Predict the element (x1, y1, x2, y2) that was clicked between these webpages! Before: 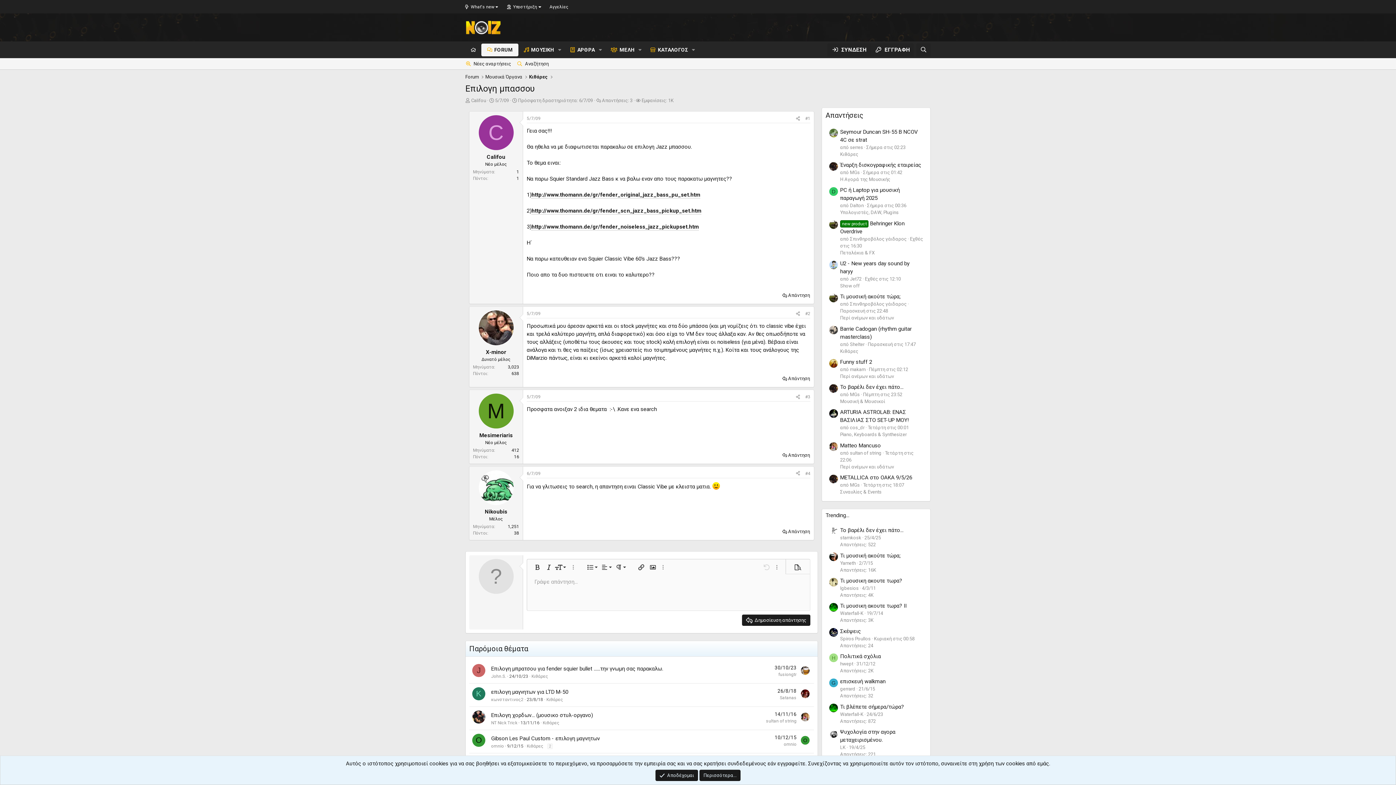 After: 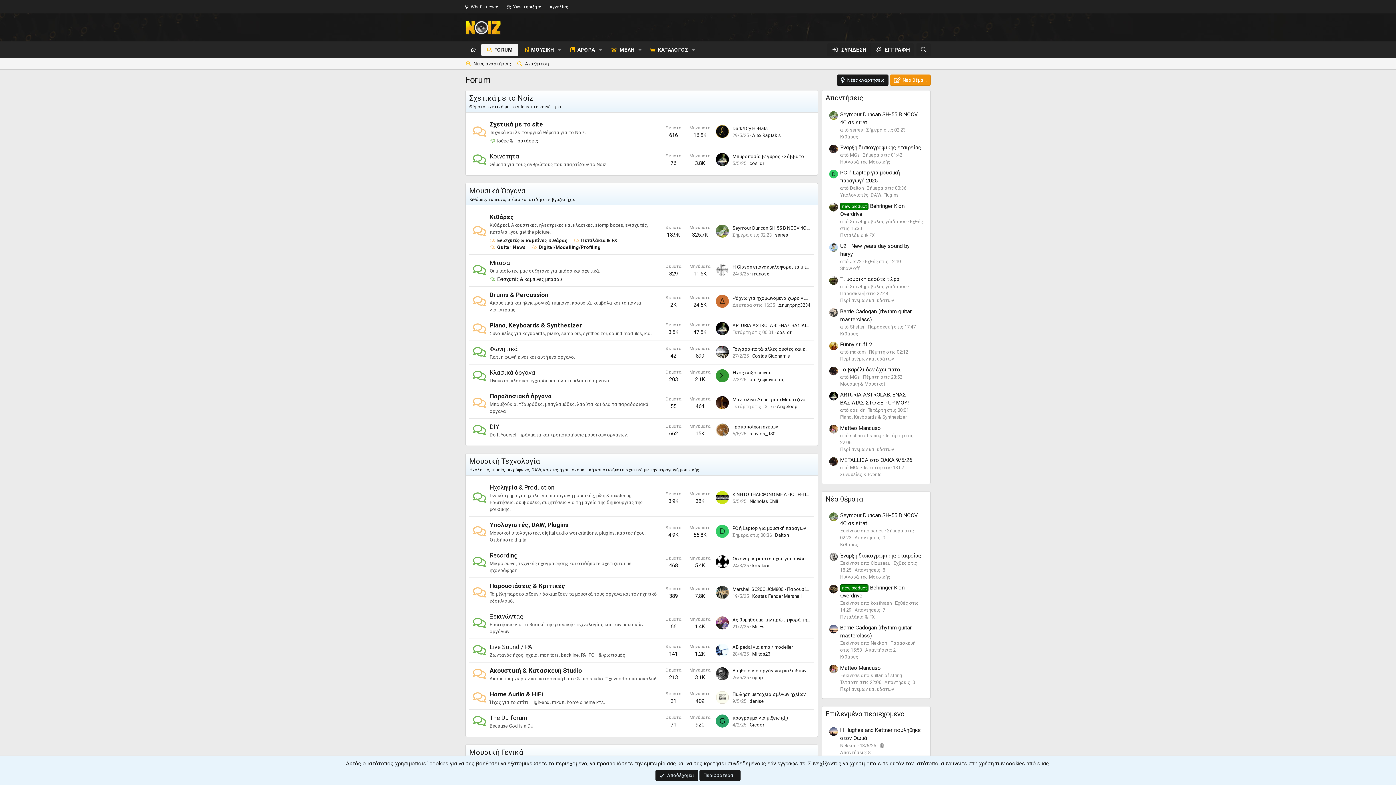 Action: bbox: (463, 72, 480, 81) label: Forum